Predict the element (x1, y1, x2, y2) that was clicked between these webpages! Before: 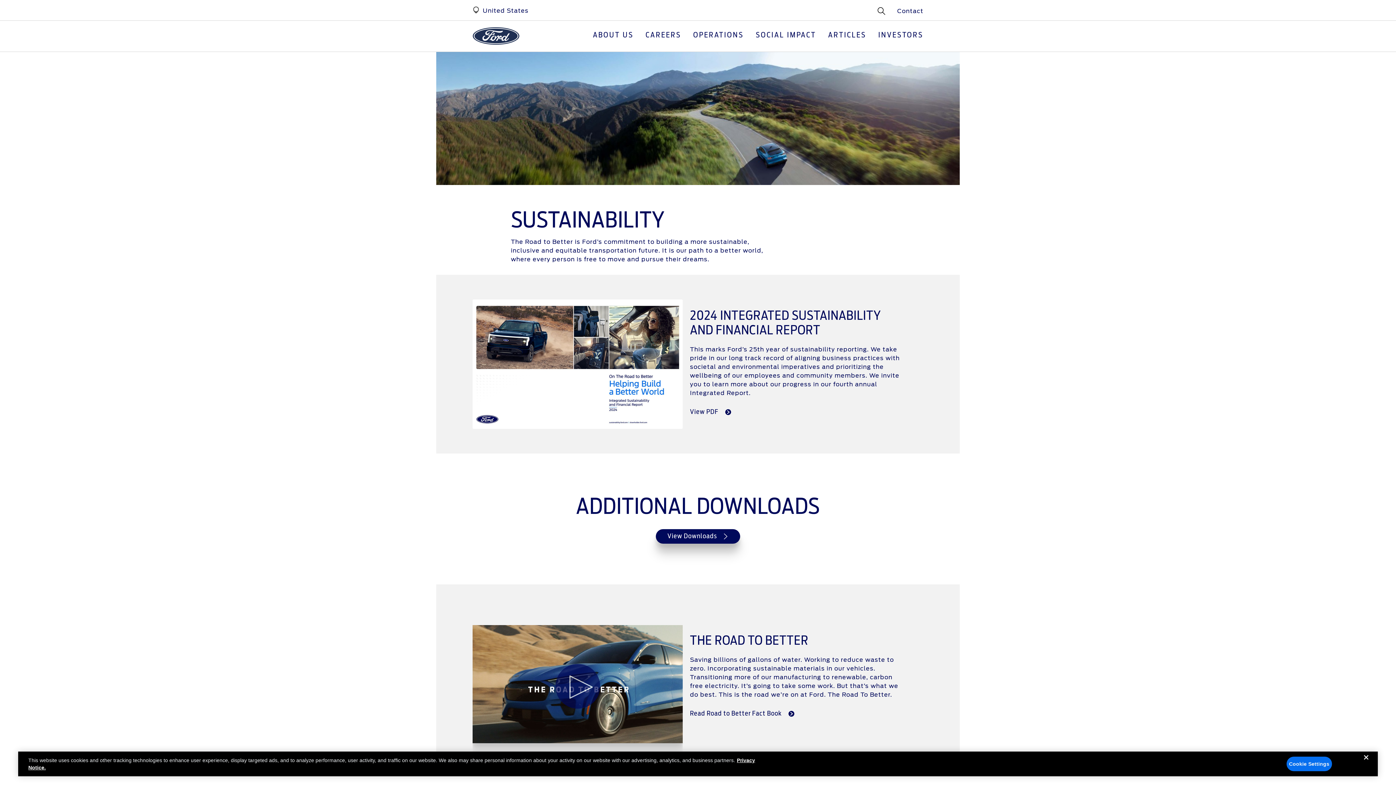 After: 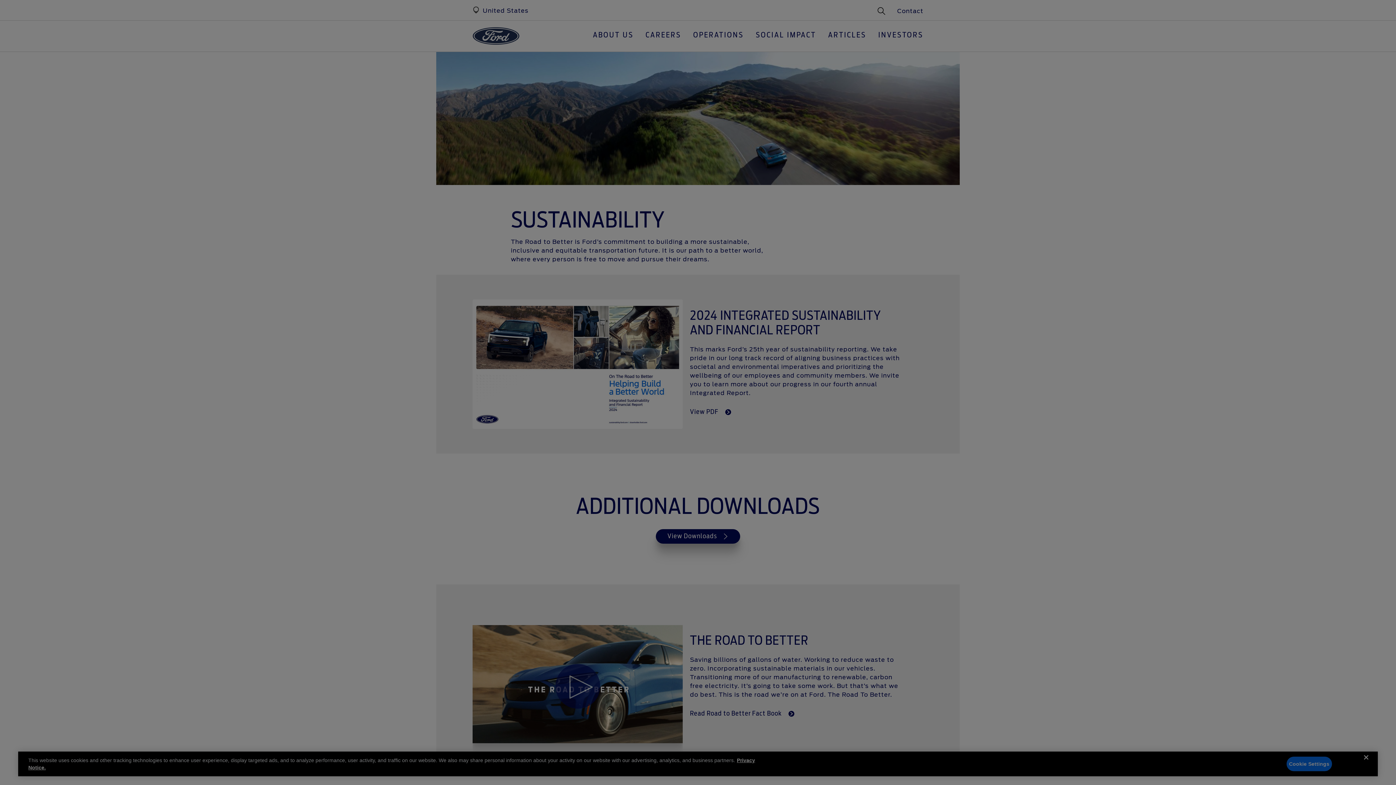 Action: label: Cookie Settings bbox: (1286, 757, 1332, 771)